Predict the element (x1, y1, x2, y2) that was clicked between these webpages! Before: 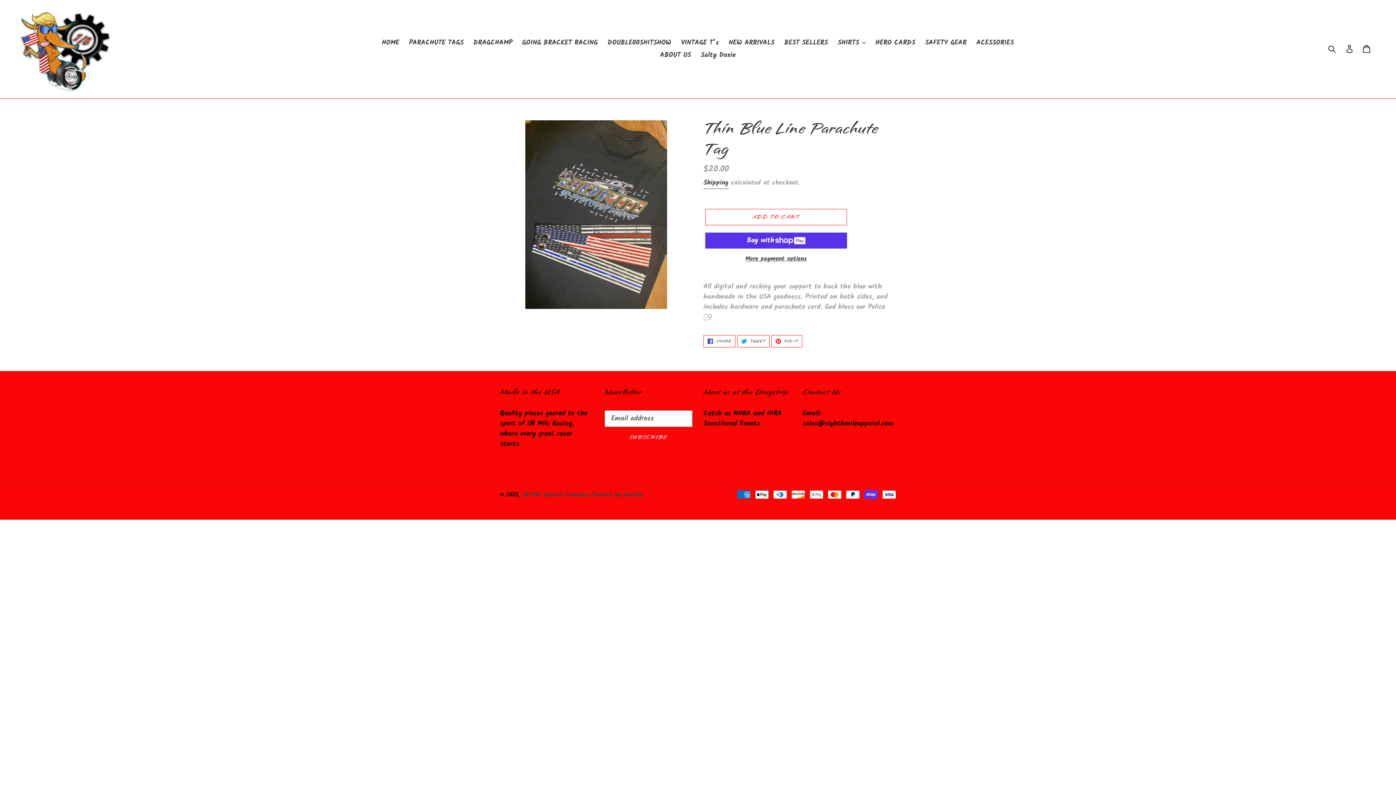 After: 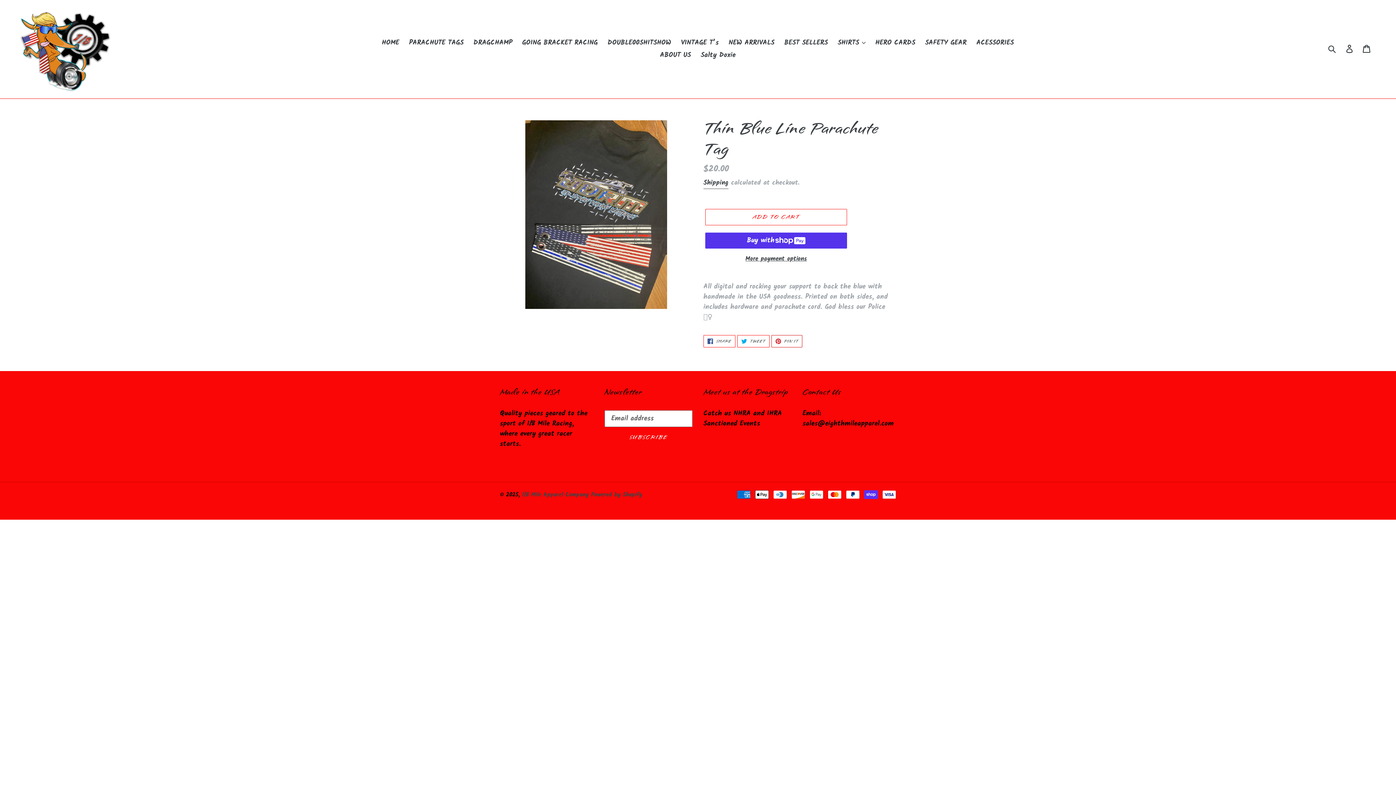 Action: bbox: (771, 335, 802, 347) label:  PIN IT
PIN ON PINTEREST